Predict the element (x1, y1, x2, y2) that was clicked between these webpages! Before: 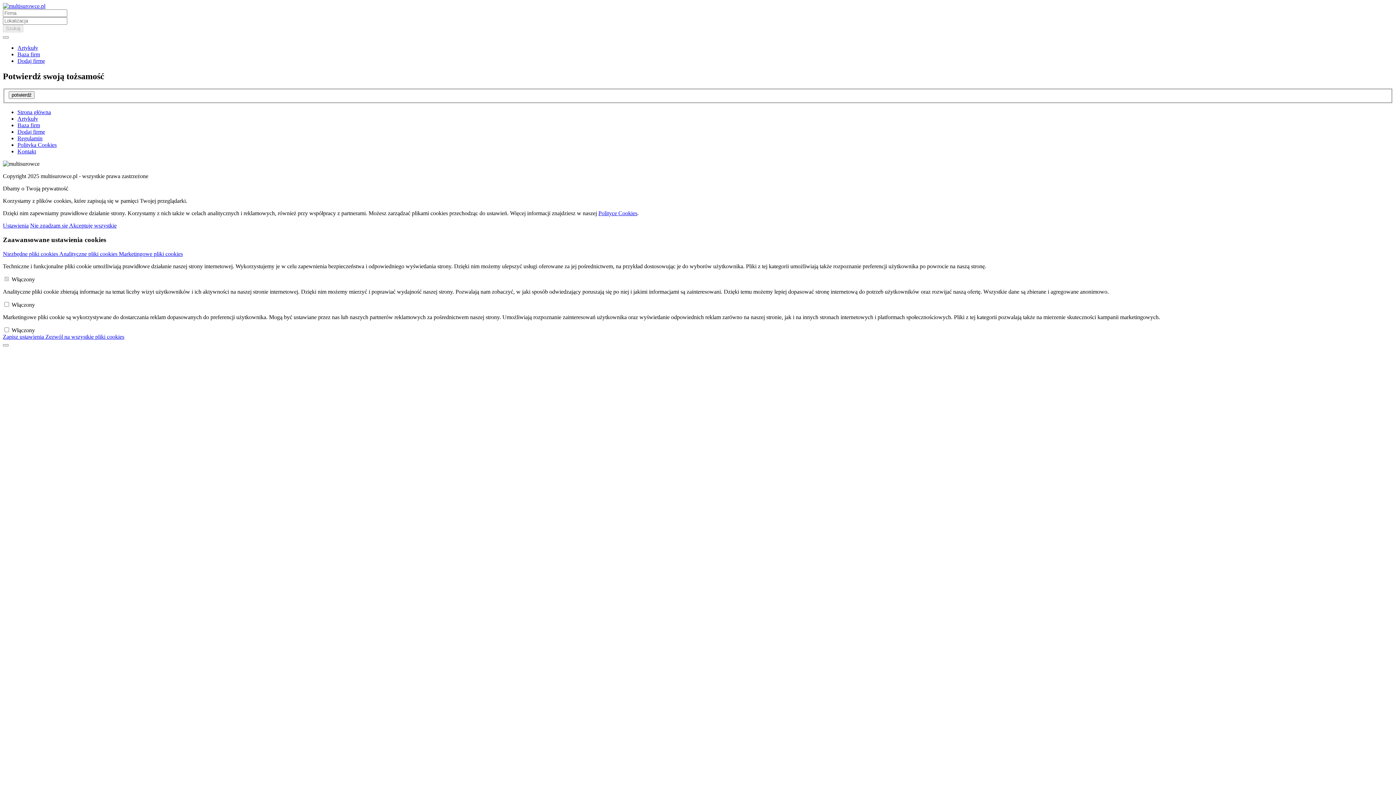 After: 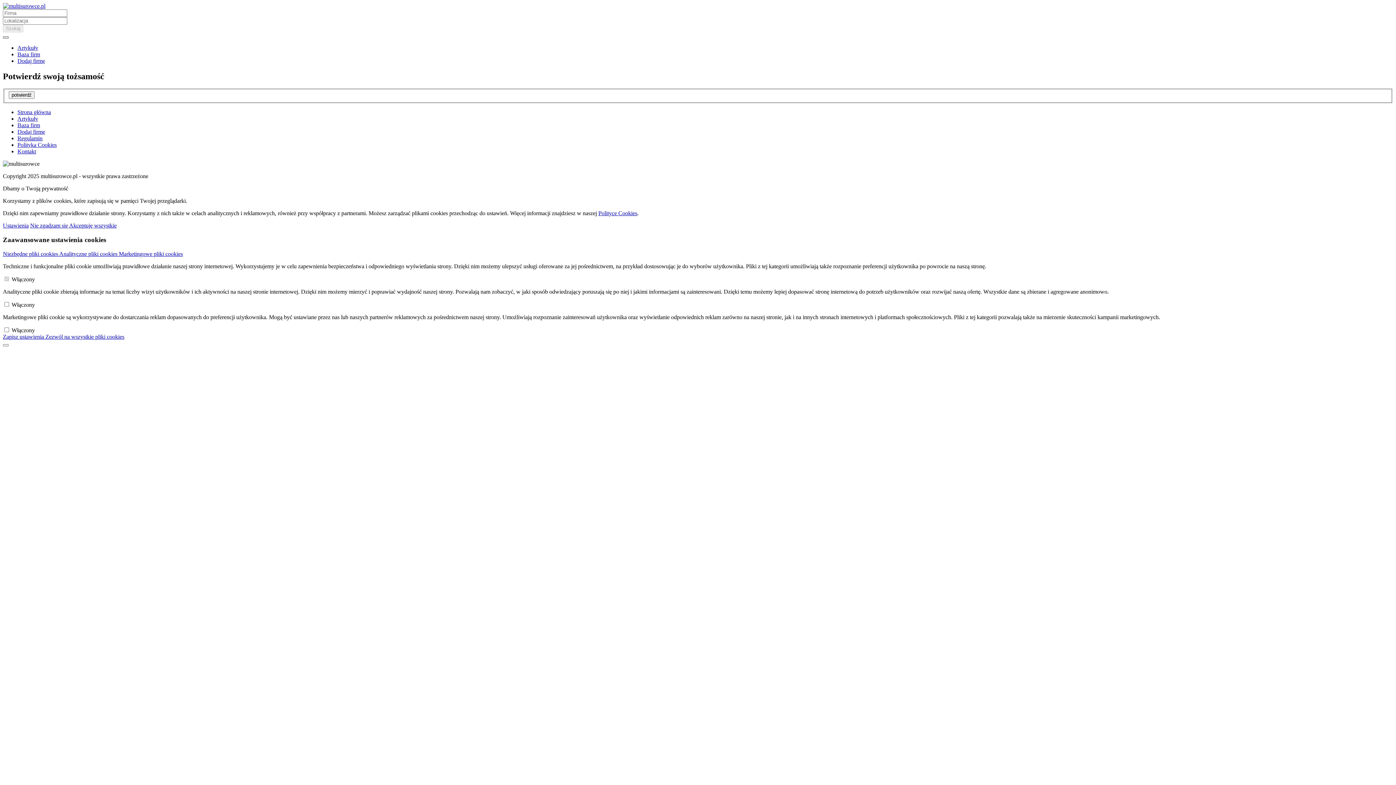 Action: bbox: (2, 36, 8, 38)